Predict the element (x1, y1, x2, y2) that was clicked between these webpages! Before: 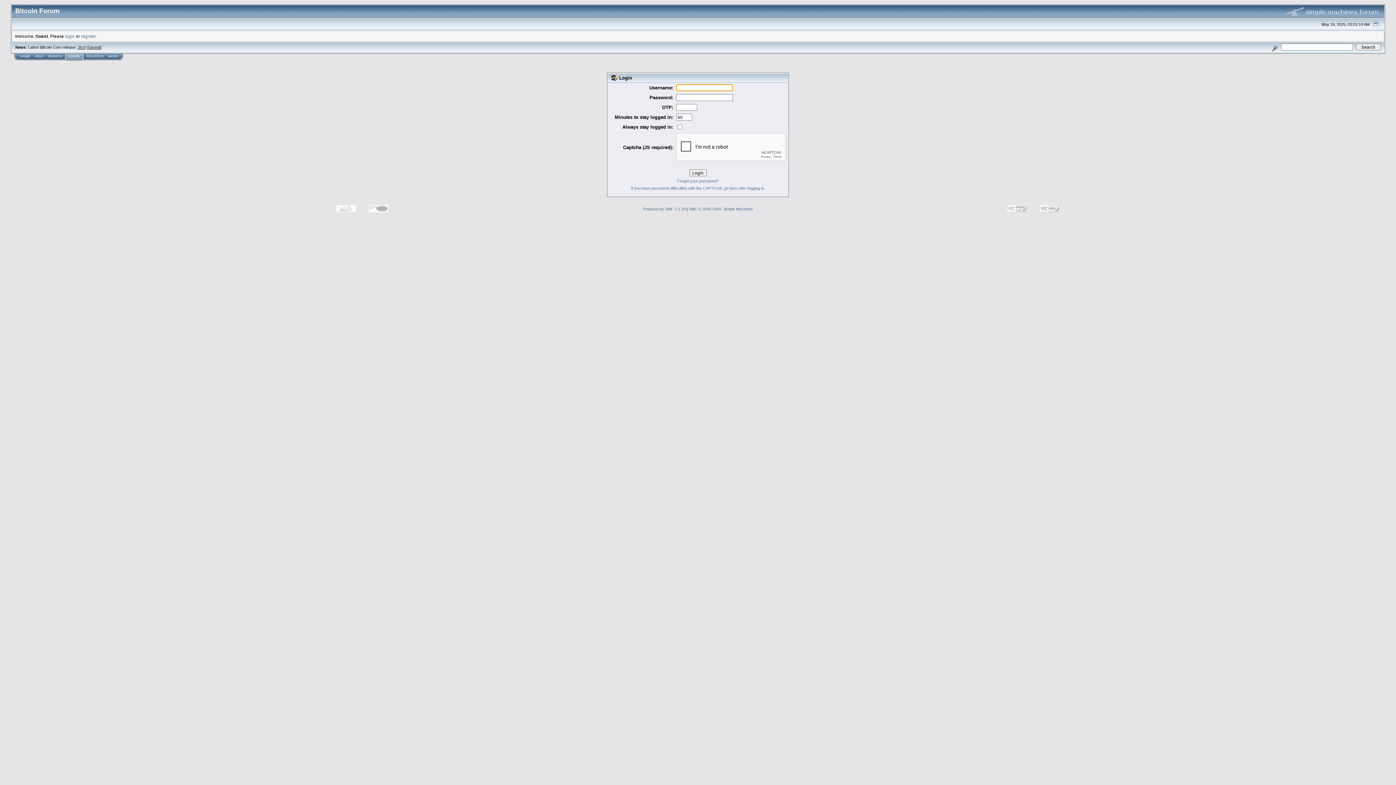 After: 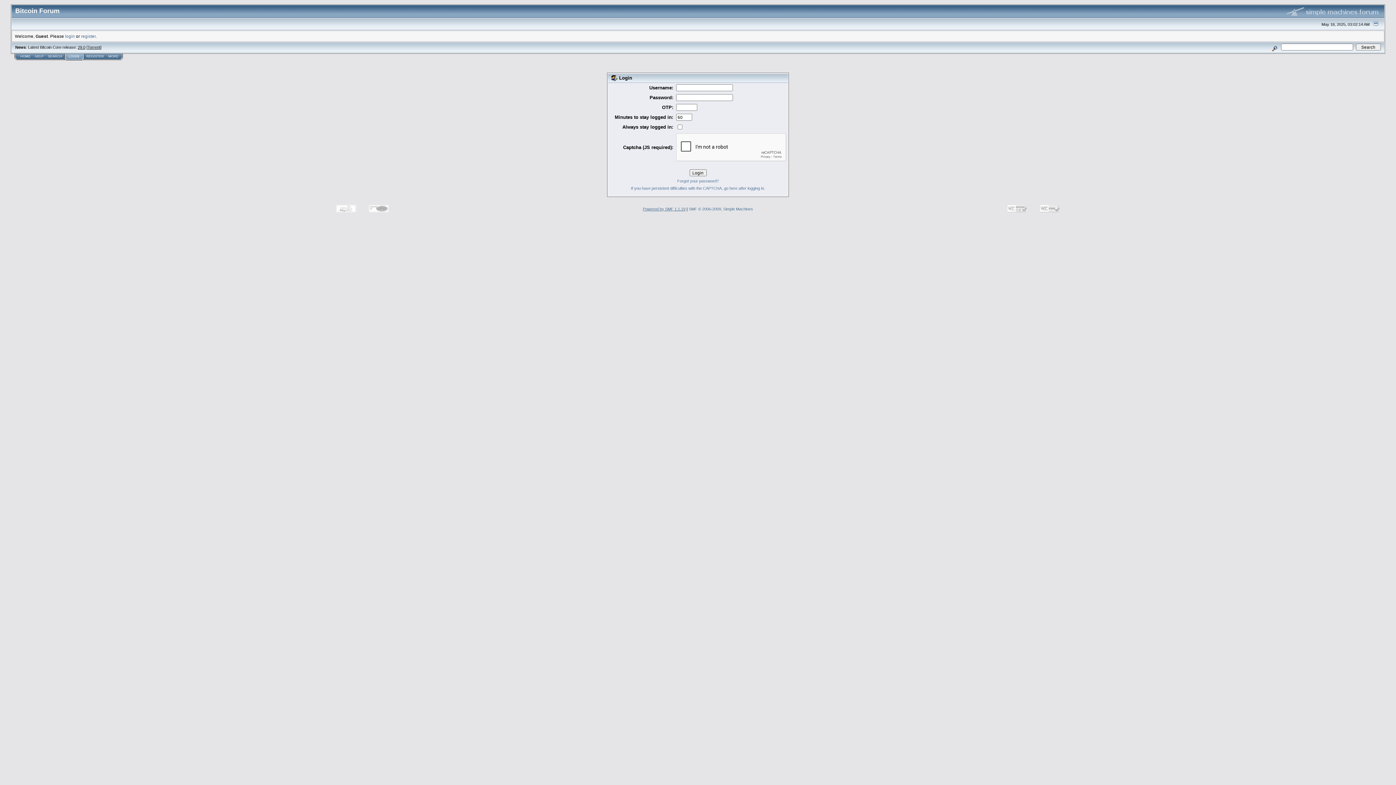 Action: bbox: (643, 206, 685, 211) label: Powered by SMF 1.1.19